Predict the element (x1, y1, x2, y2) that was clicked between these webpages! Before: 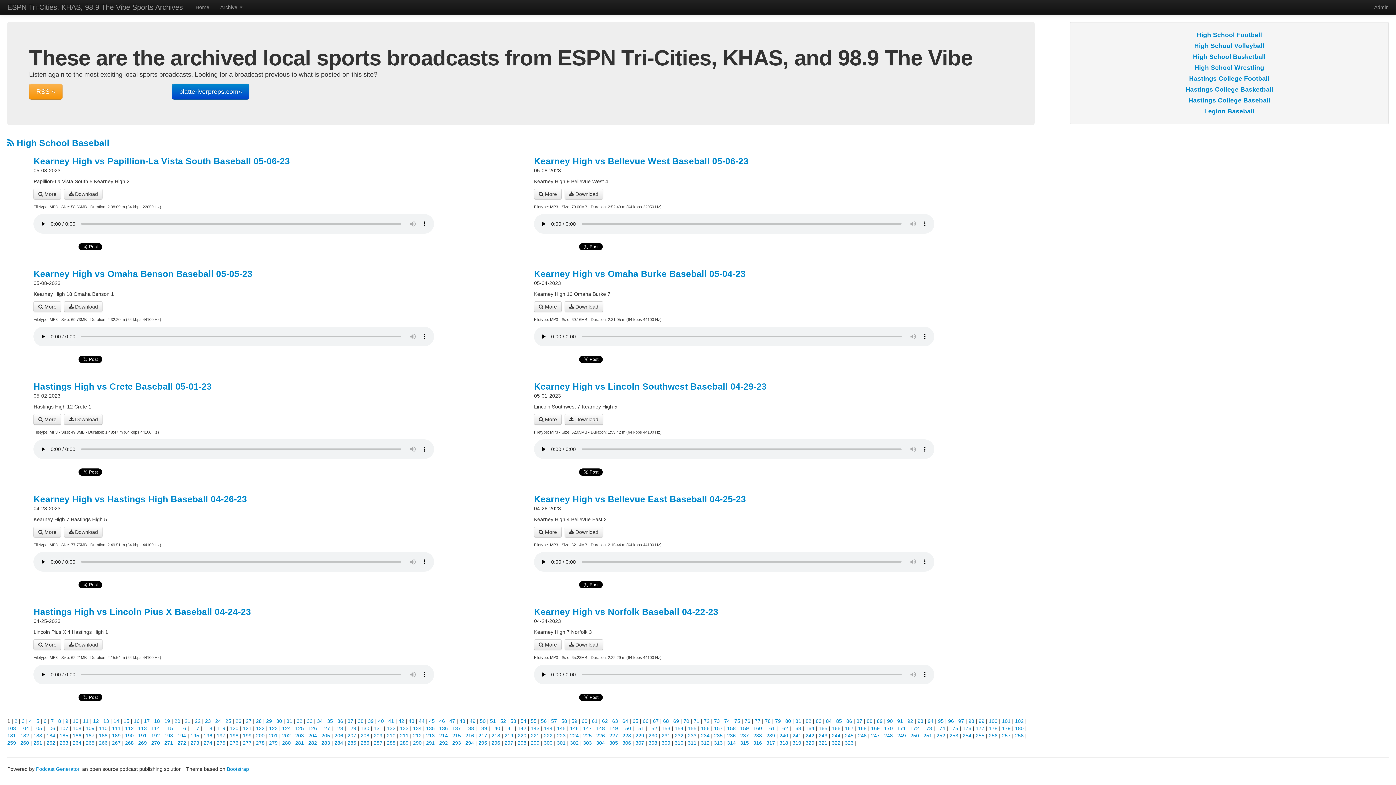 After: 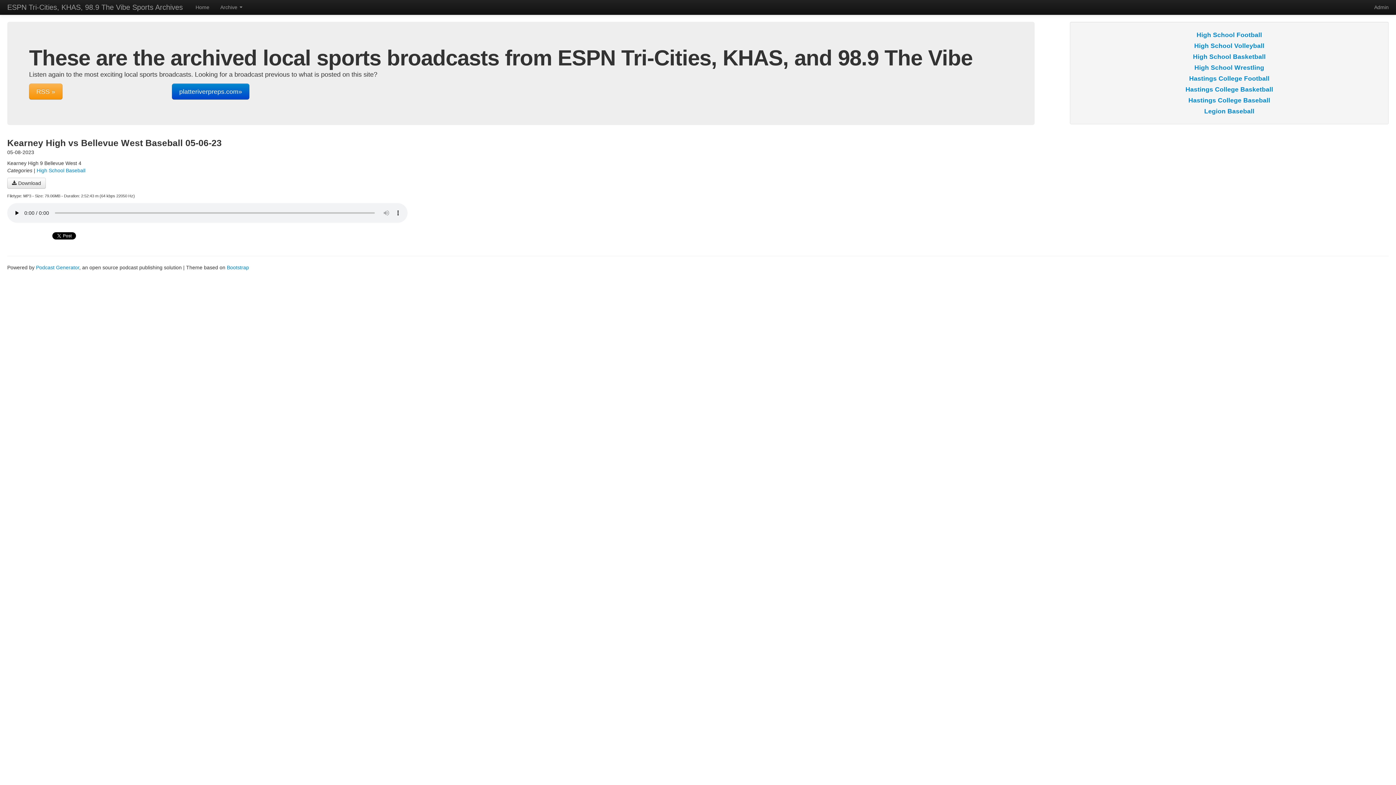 Action: label:  More bbox: (534, 188, 561, 199)